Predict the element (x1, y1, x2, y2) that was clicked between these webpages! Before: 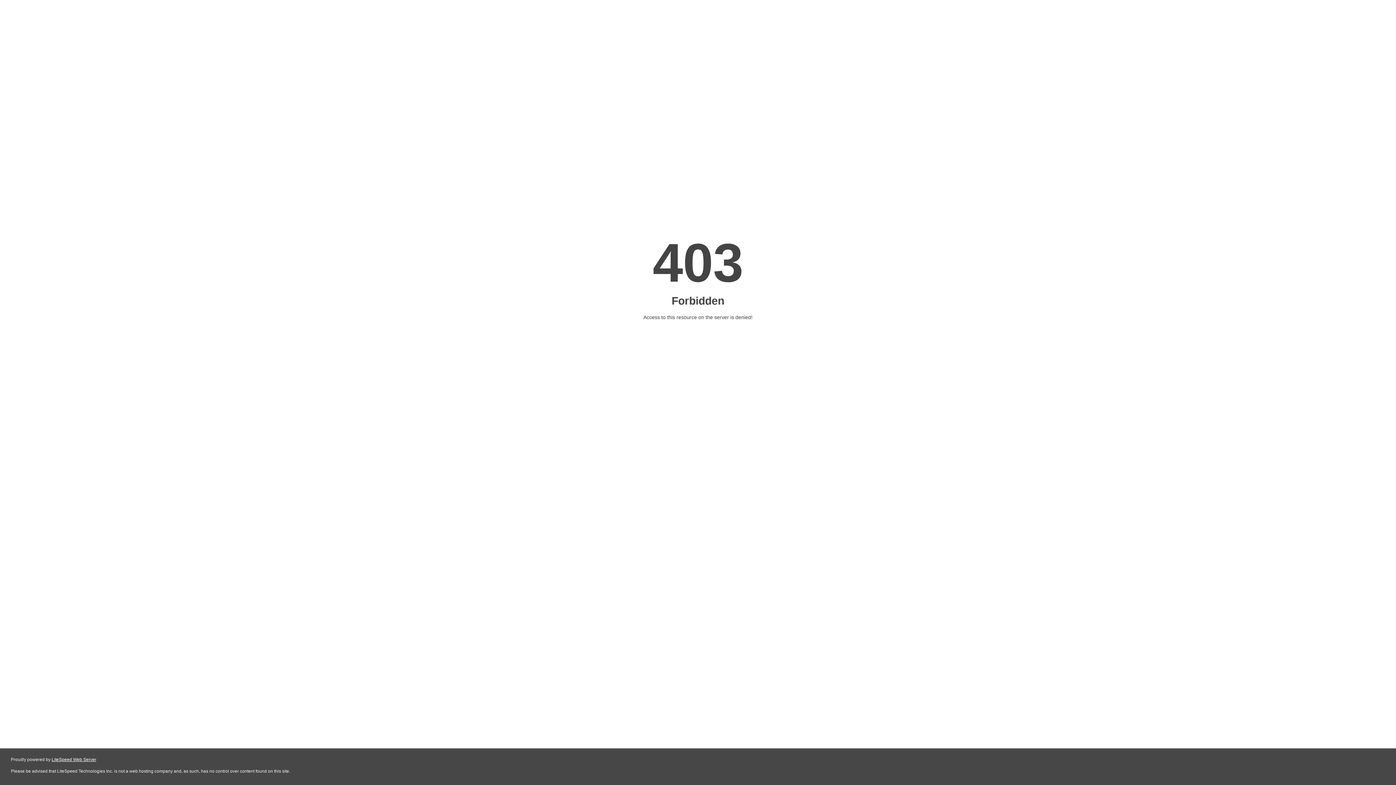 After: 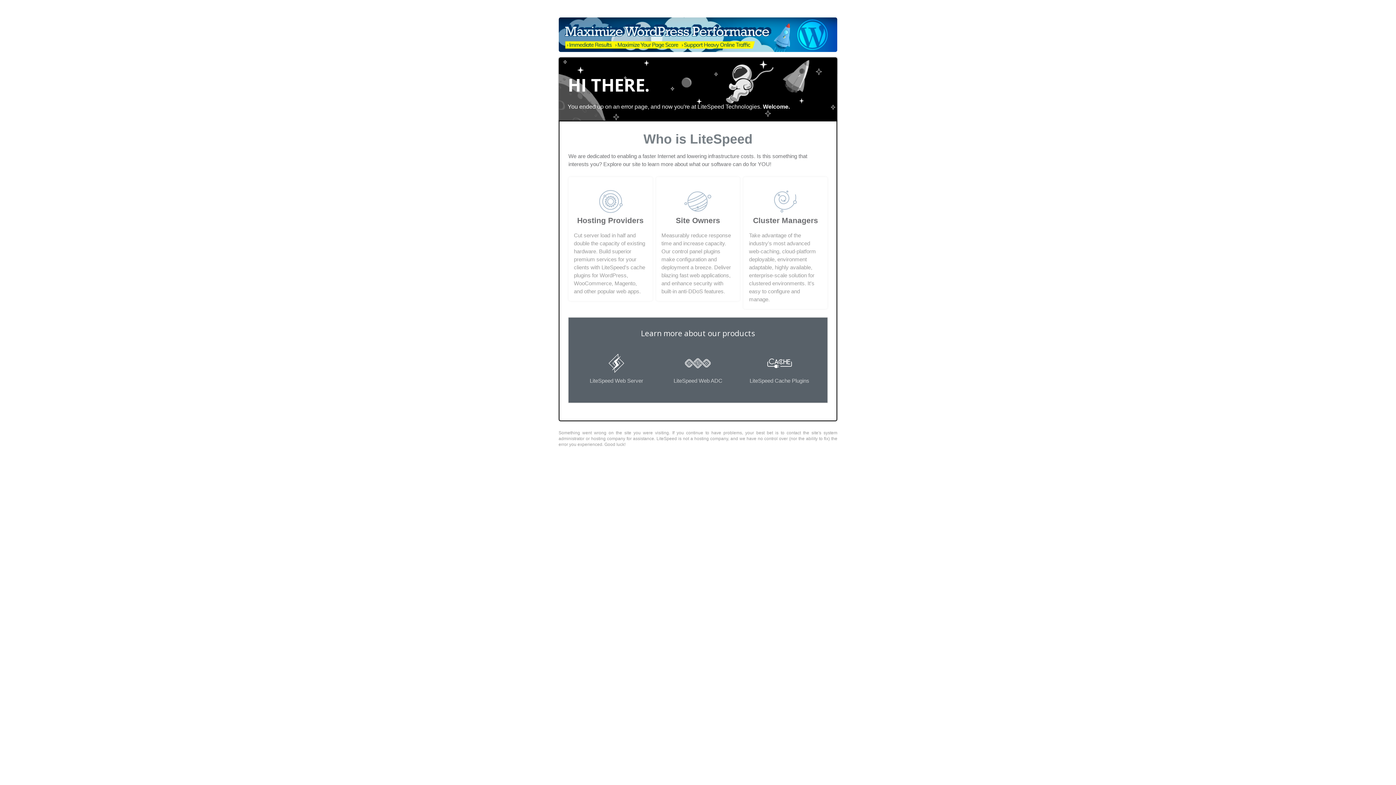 Action: bbox: (51, 757, 96, 762) label: LiteSpeed Web Server